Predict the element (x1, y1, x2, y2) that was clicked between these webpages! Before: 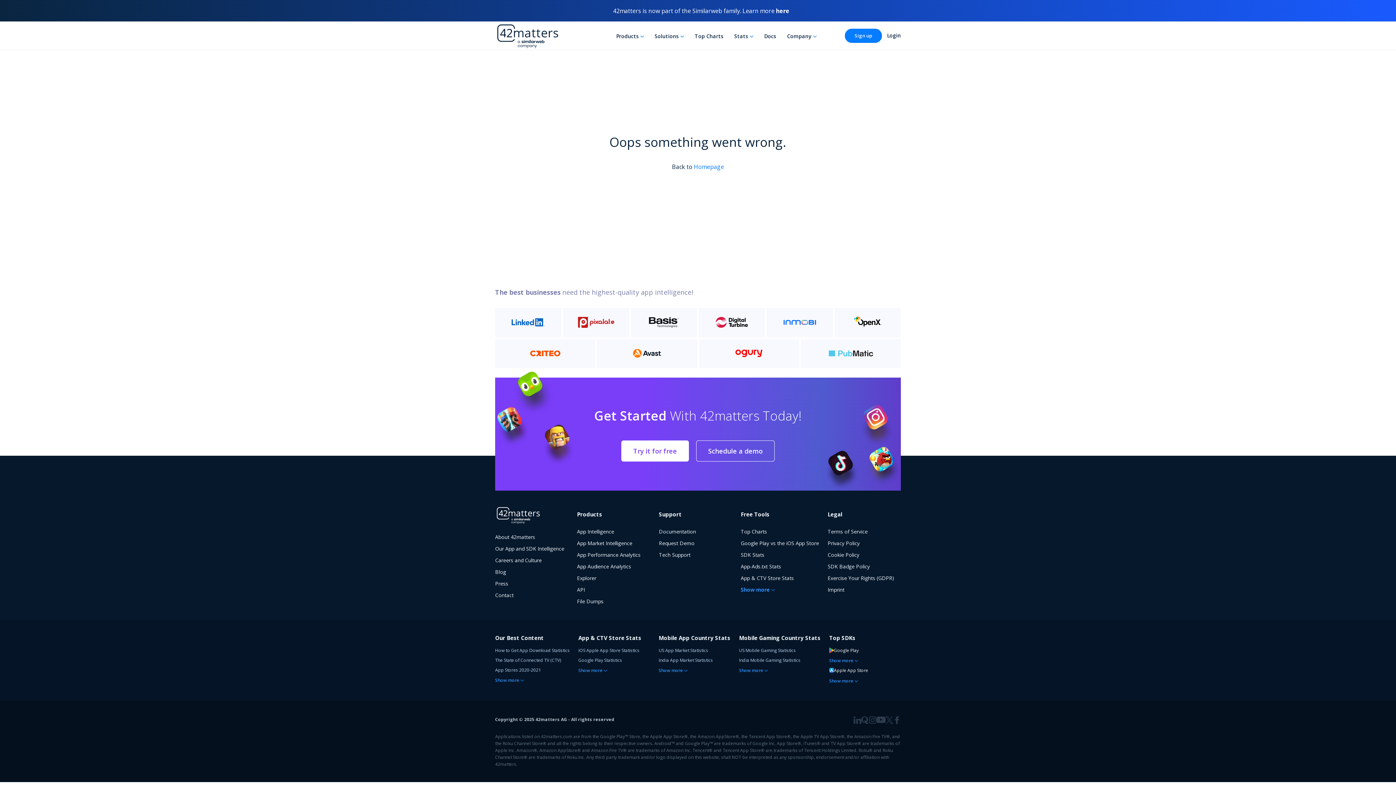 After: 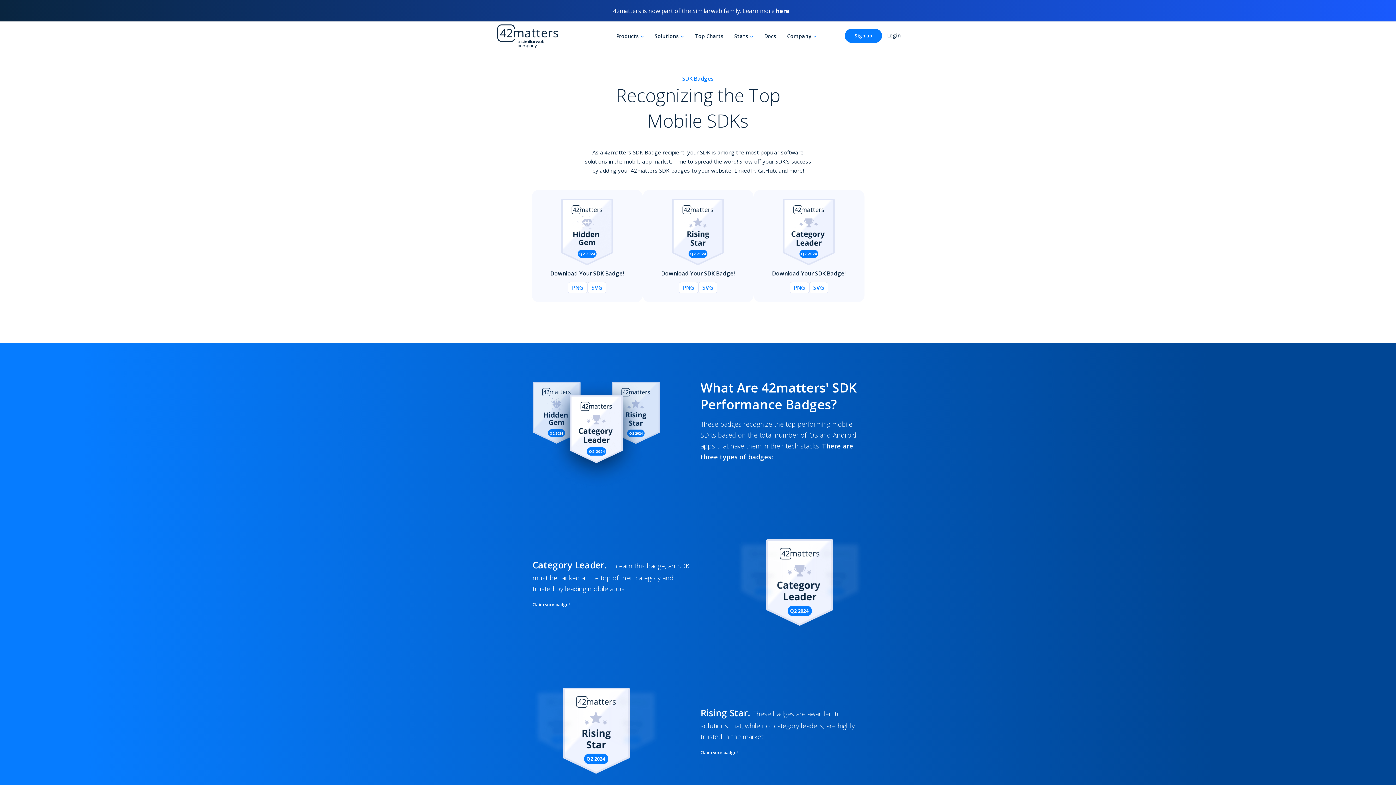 Action: label: SDK Badge Policy bbox: (827, 563, 870, 570)